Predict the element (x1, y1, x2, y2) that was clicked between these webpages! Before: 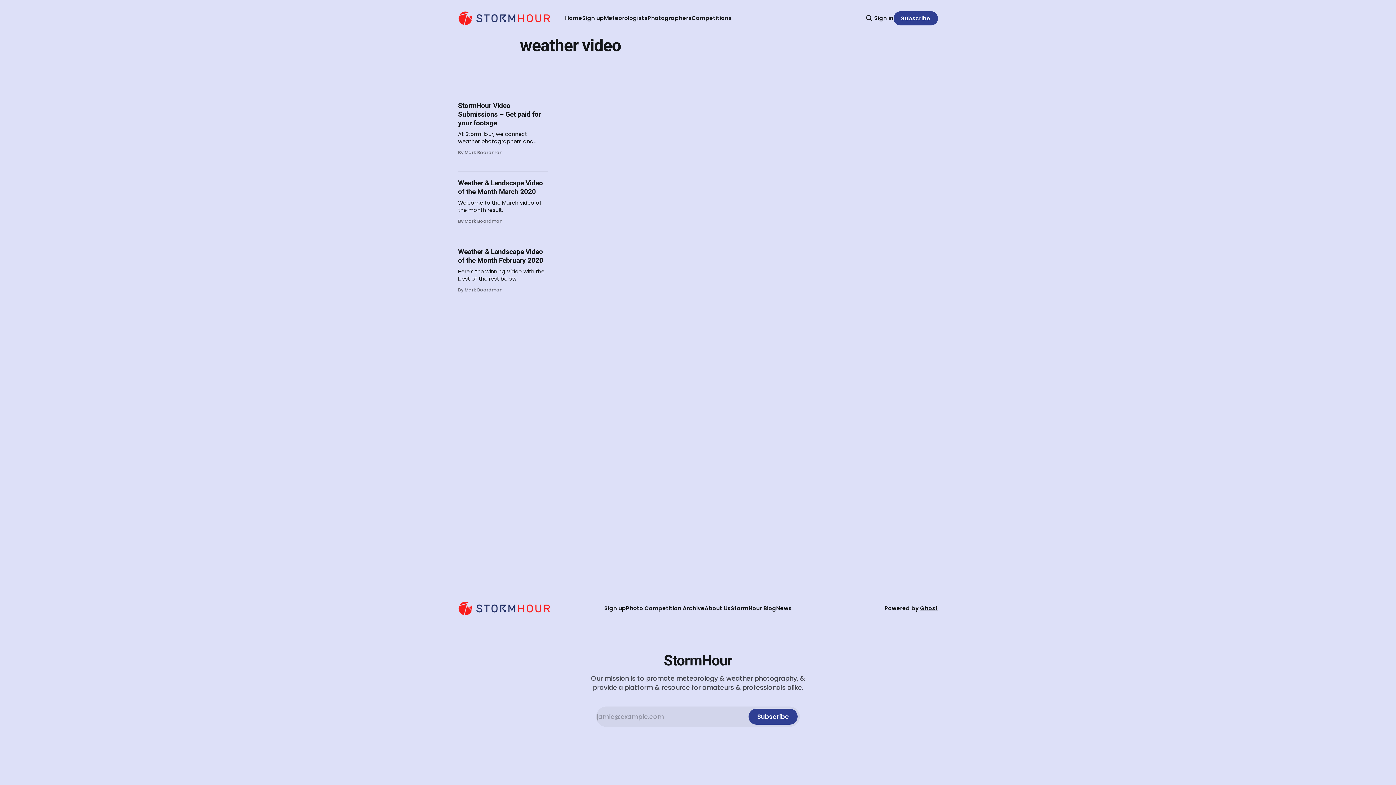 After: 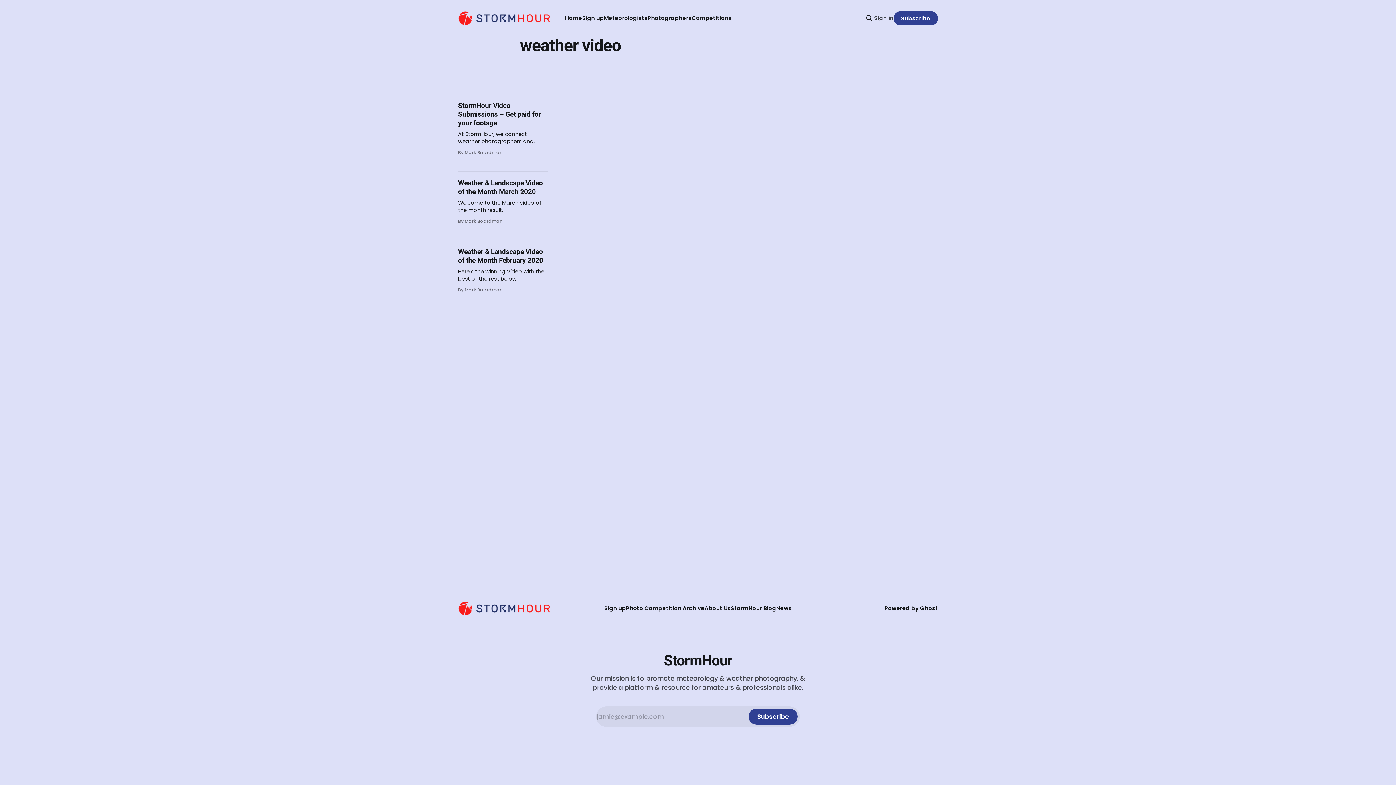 Action: label: Sign in bbox: (874, 13, 893, 22)